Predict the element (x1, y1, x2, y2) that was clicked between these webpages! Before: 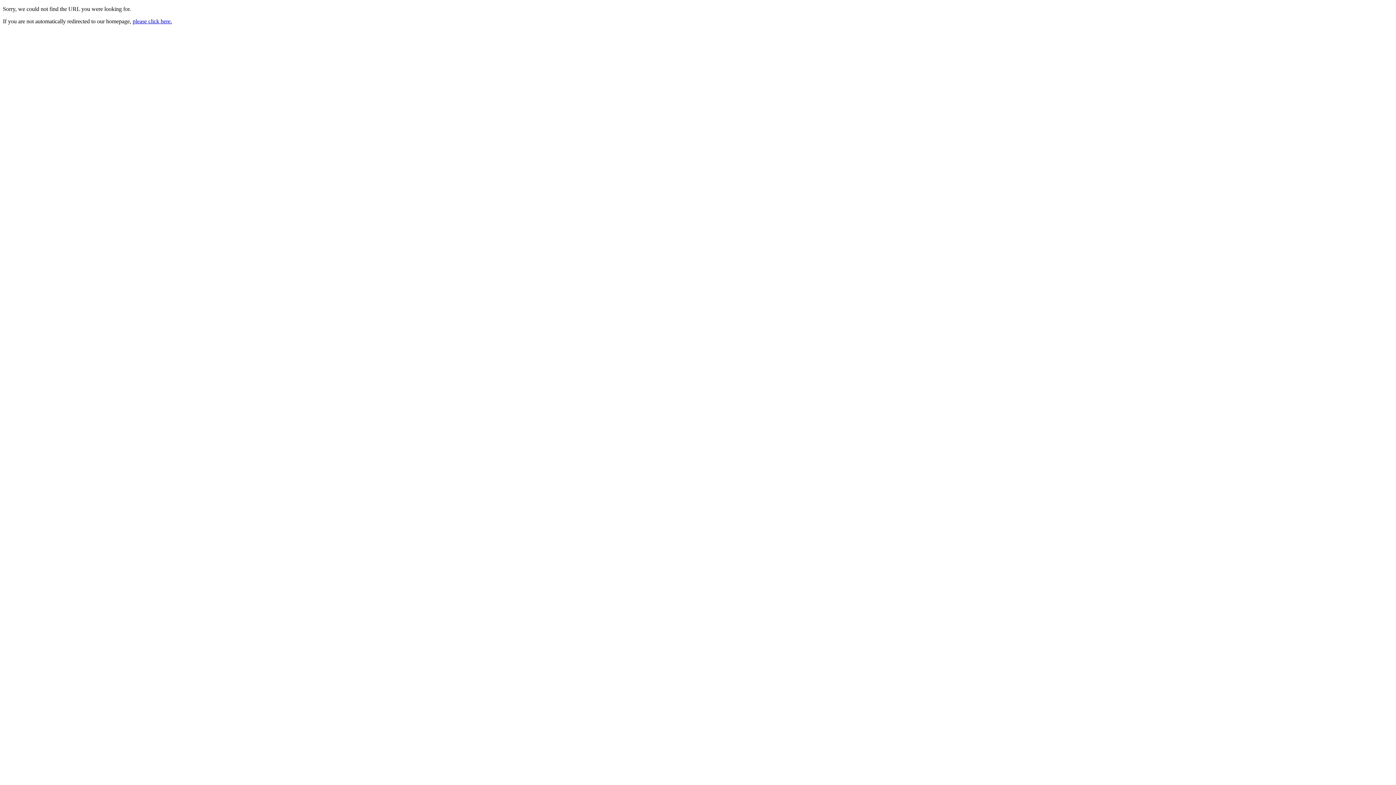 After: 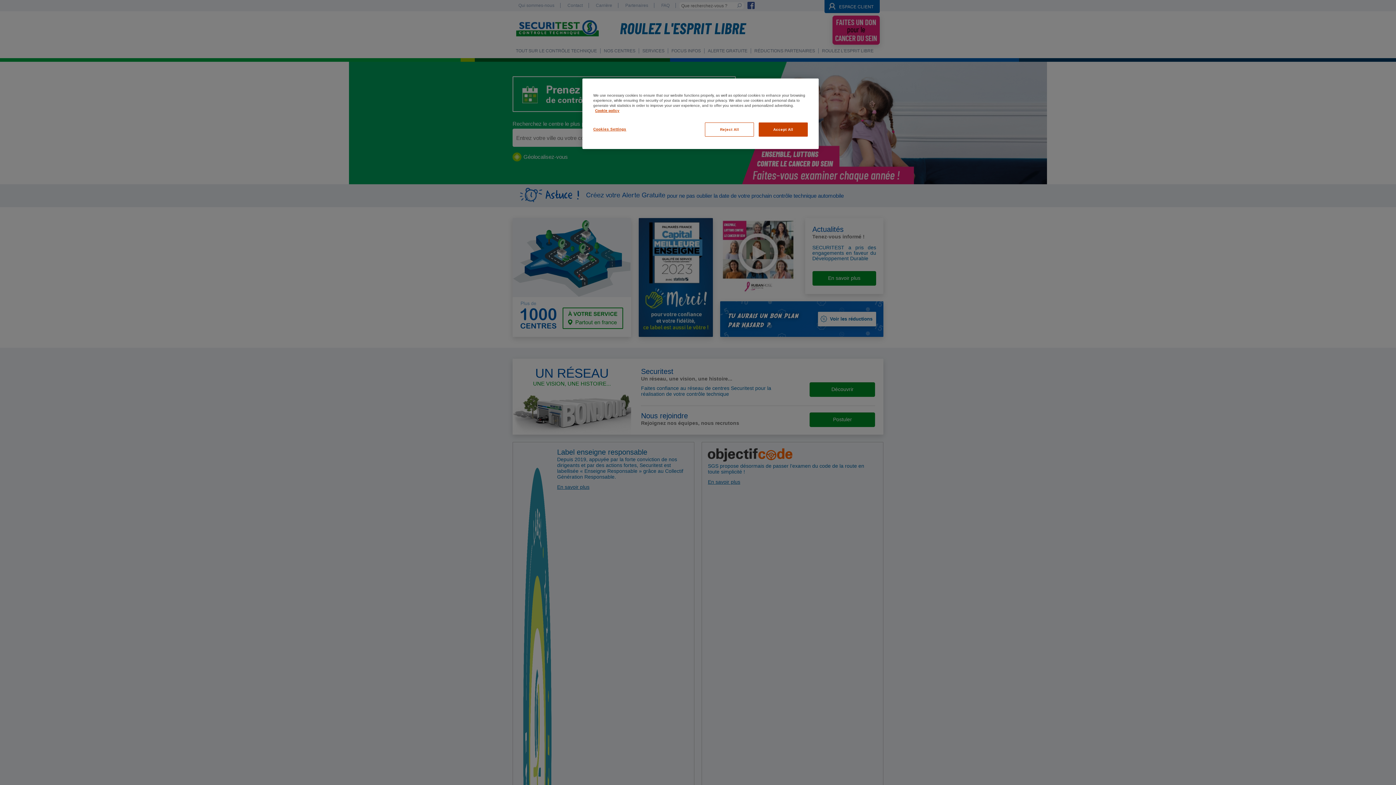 Action: label: please click here. bbox: (132, 18, 172, 24)